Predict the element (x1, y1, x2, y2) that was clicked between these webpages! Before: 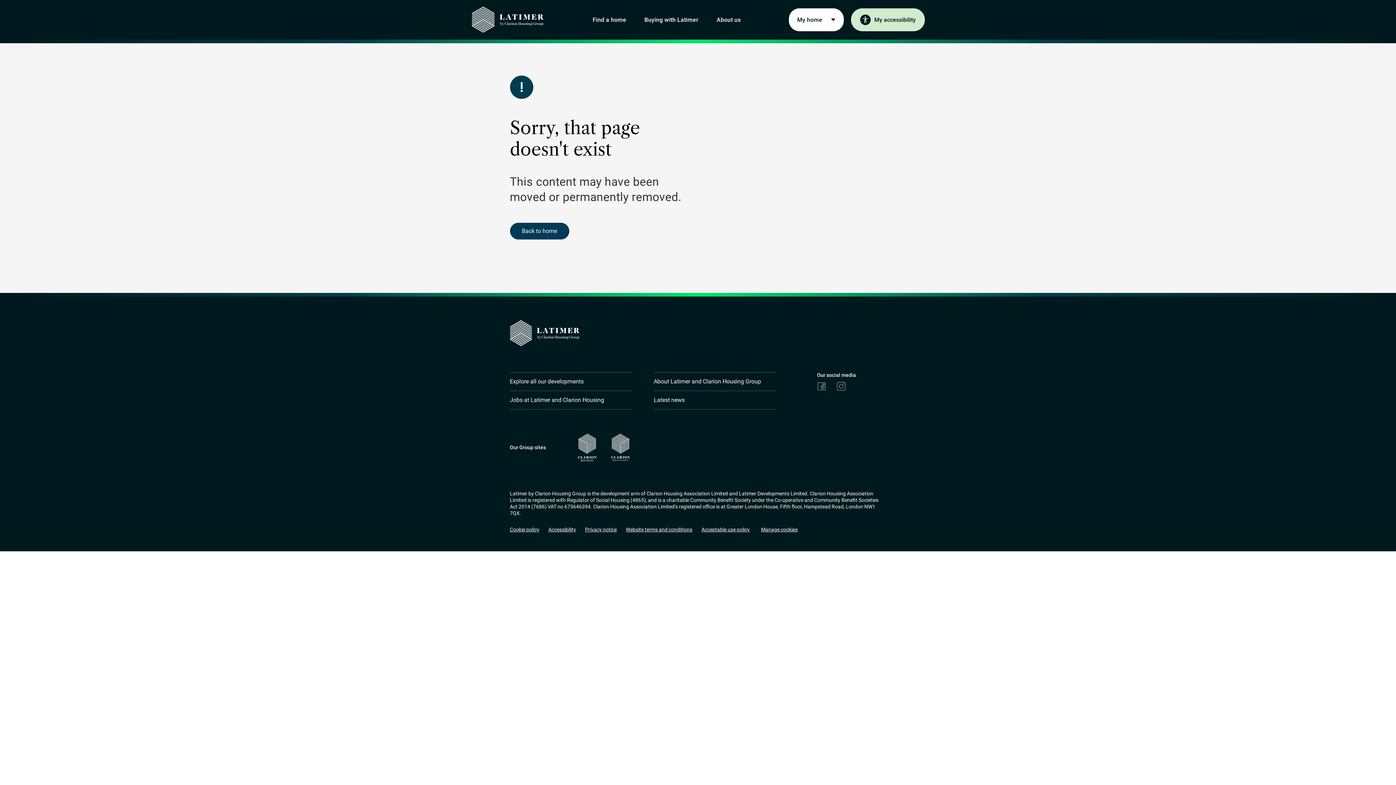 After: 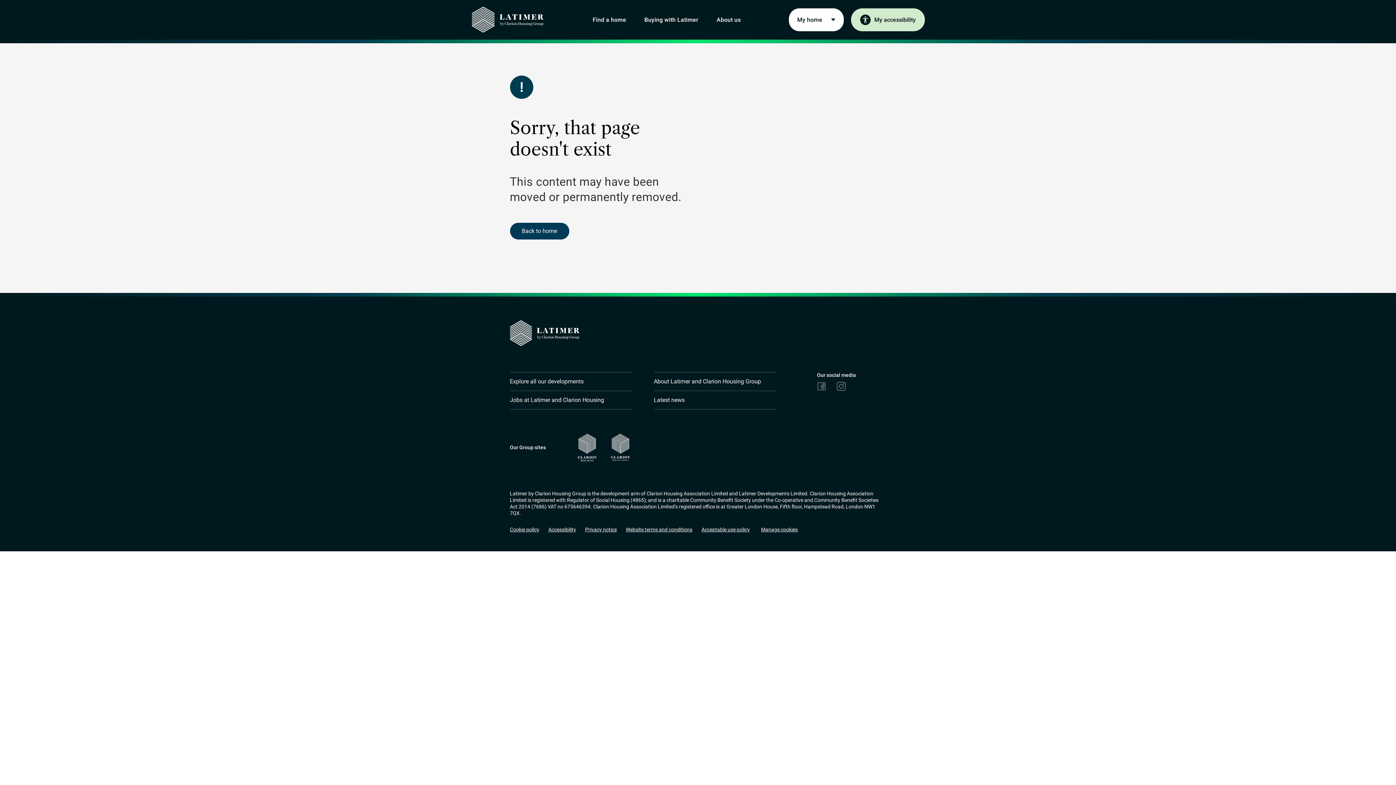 Action: bbox: (576, 433, 598, 462) label: Clarion Housing